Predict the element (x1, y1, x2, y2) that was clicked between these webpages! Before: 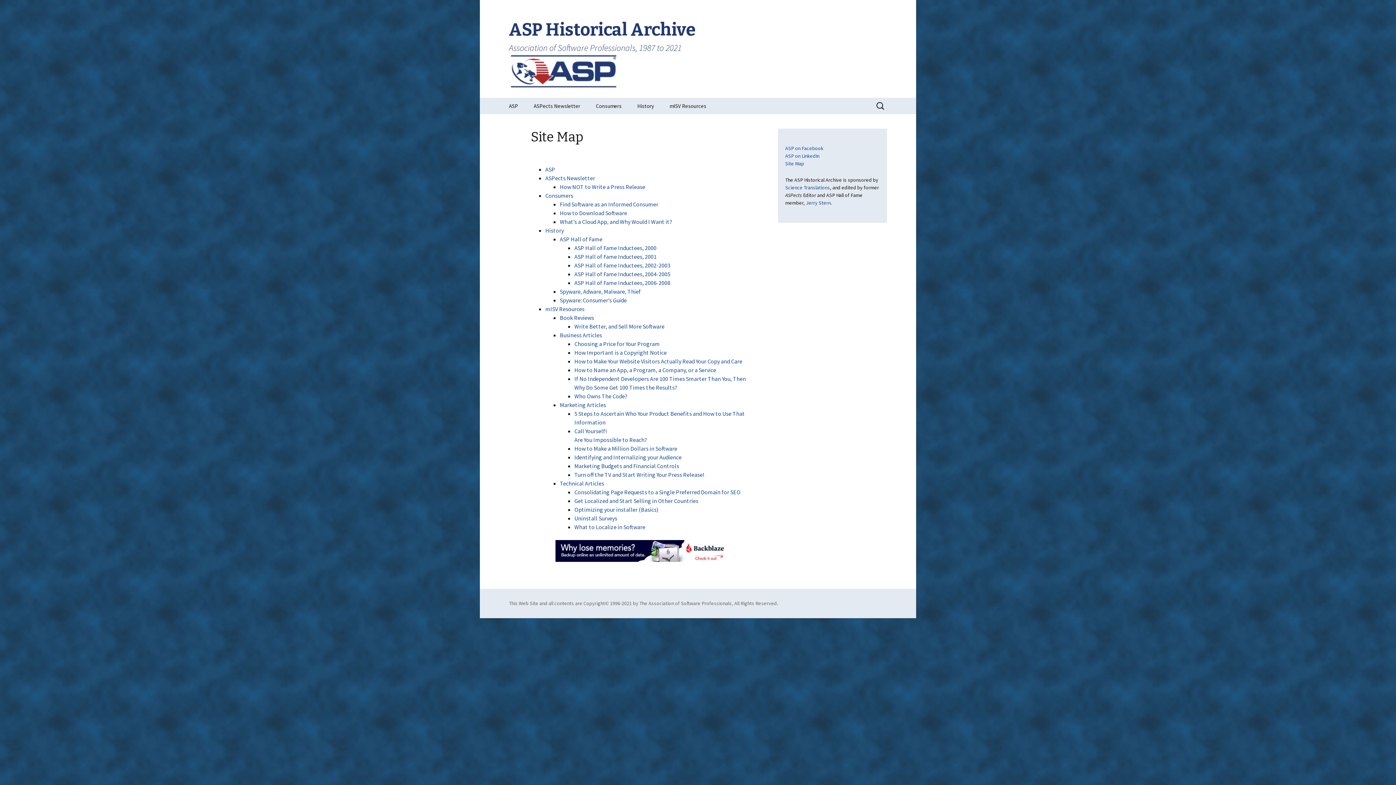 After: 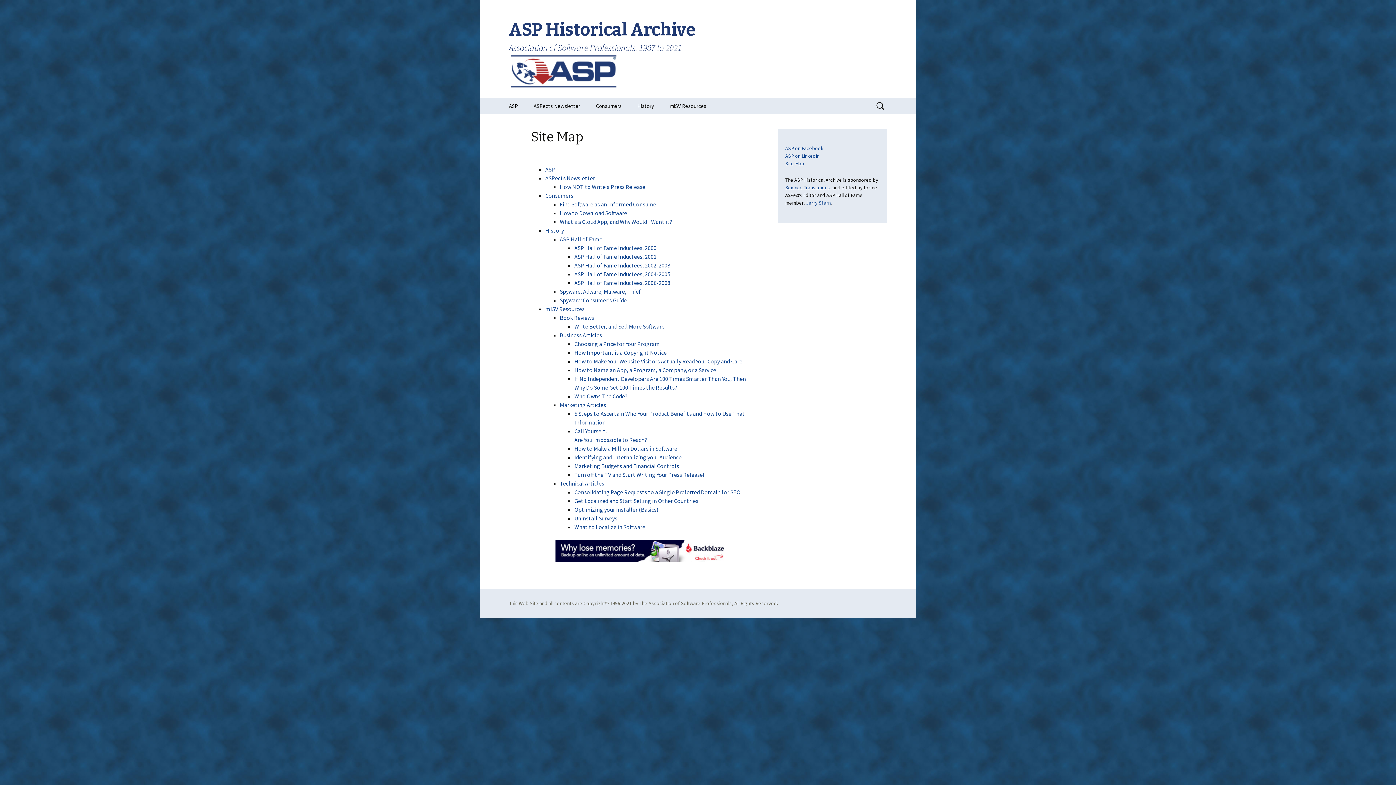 Action: label: Science Translations bbox: (785, 184, 830, 190)